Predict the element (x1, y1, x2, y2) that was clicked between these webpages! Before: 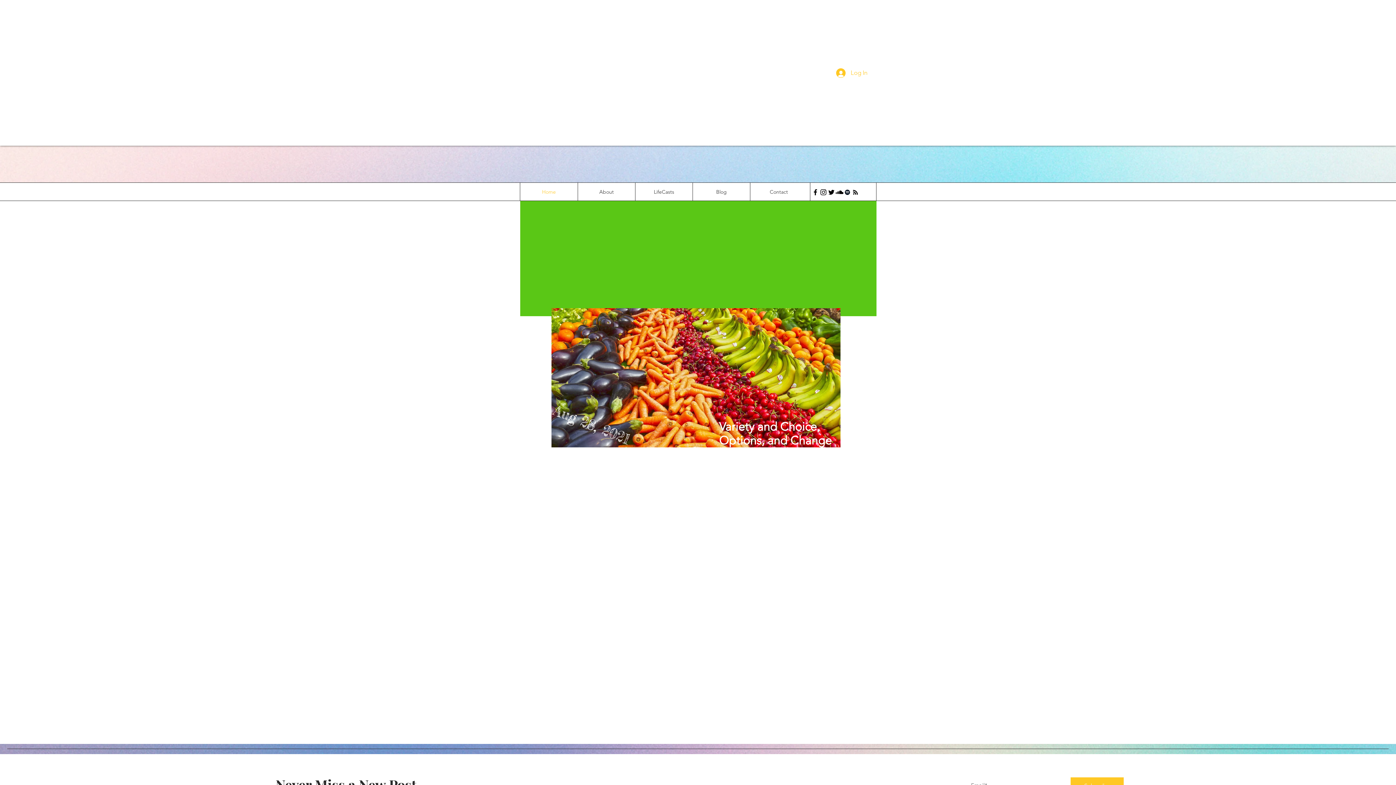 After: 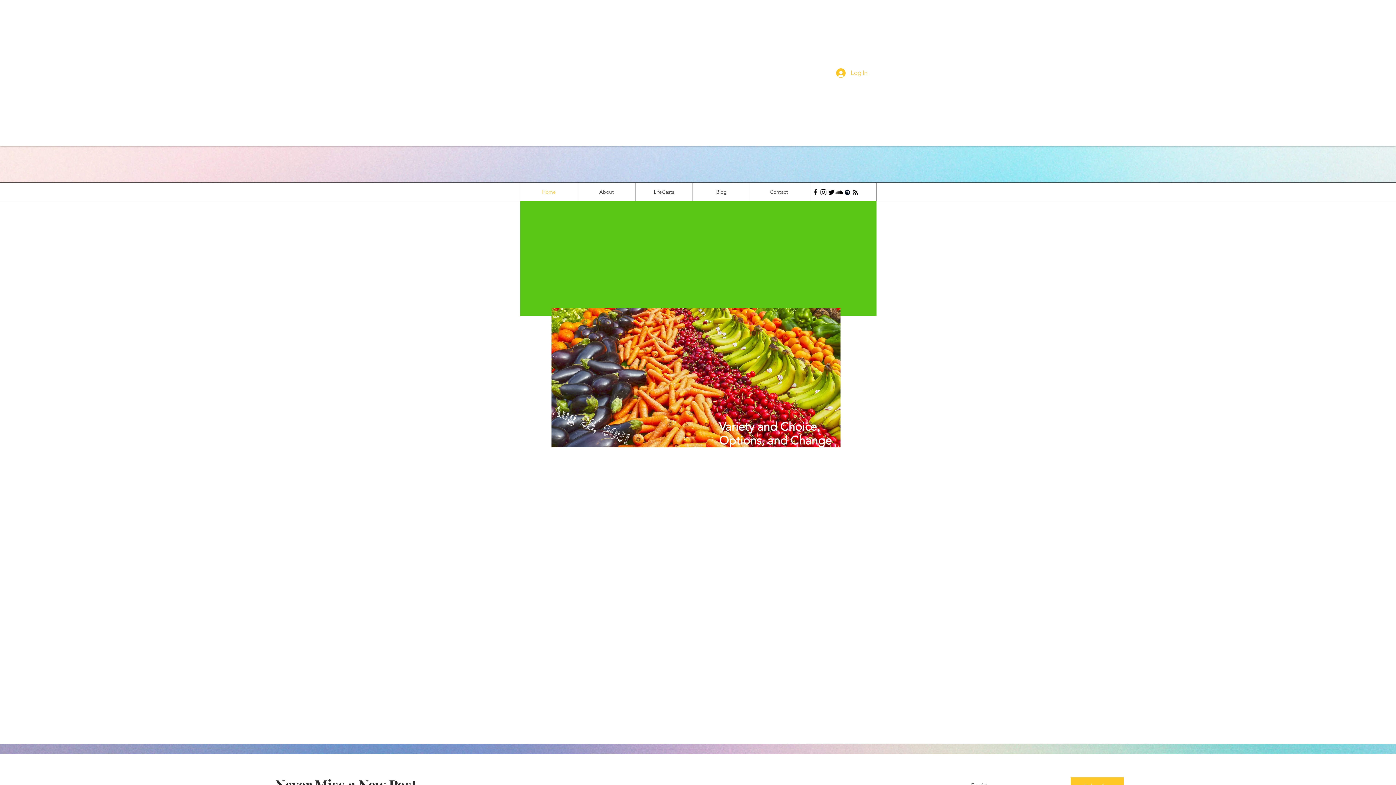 Action: label: Contact bbox: (750, 182, 807, 201)